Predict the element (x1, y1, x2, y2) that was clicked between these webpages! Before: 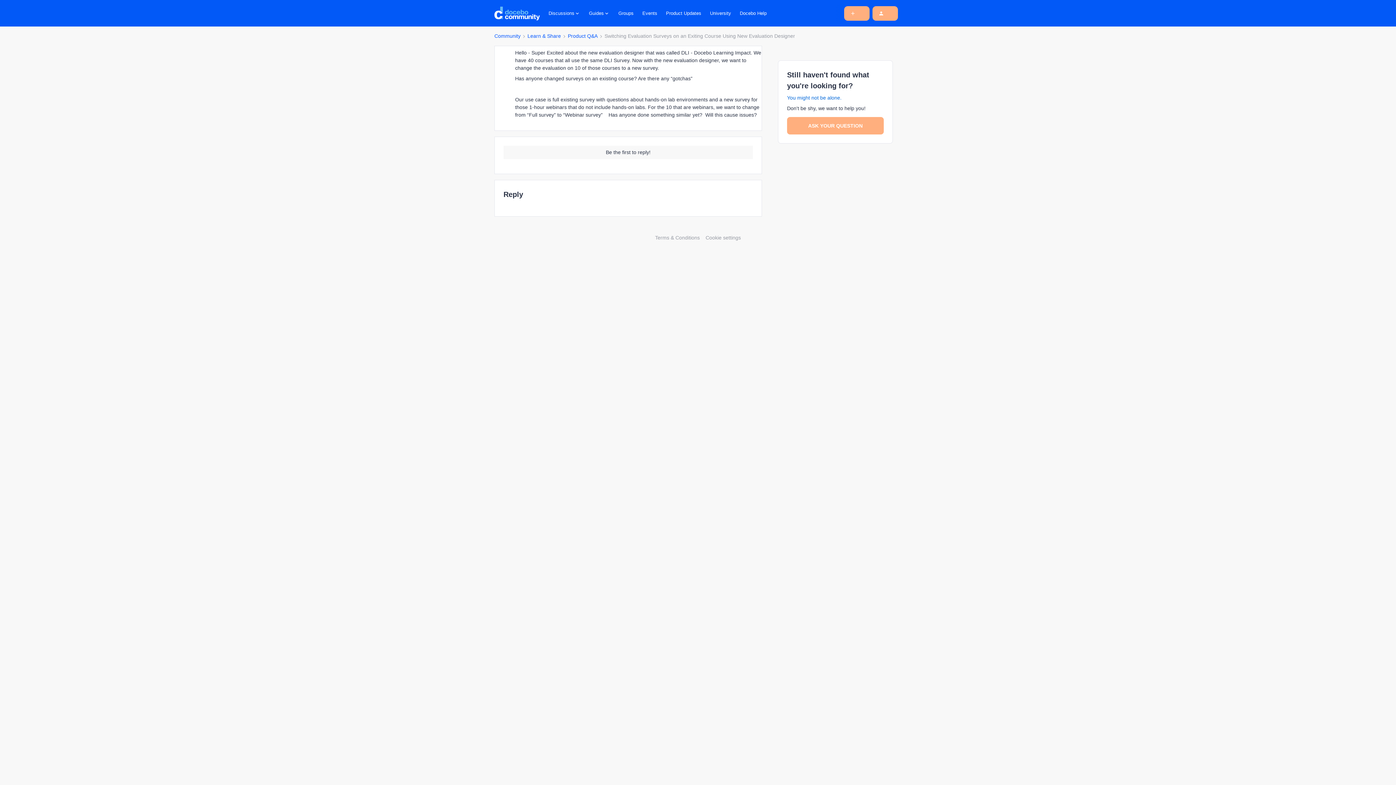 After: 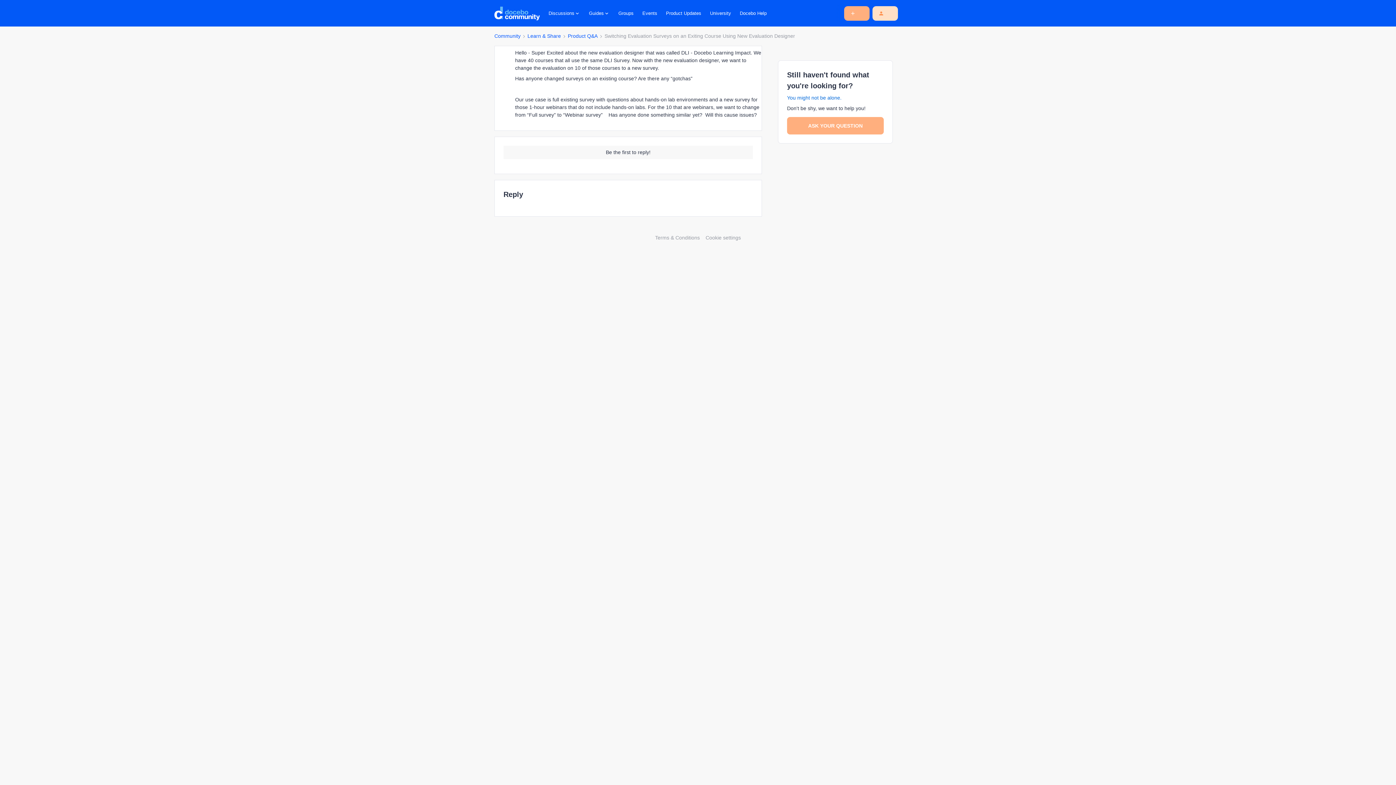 Action: bbox: (872, 6, 898, 20)